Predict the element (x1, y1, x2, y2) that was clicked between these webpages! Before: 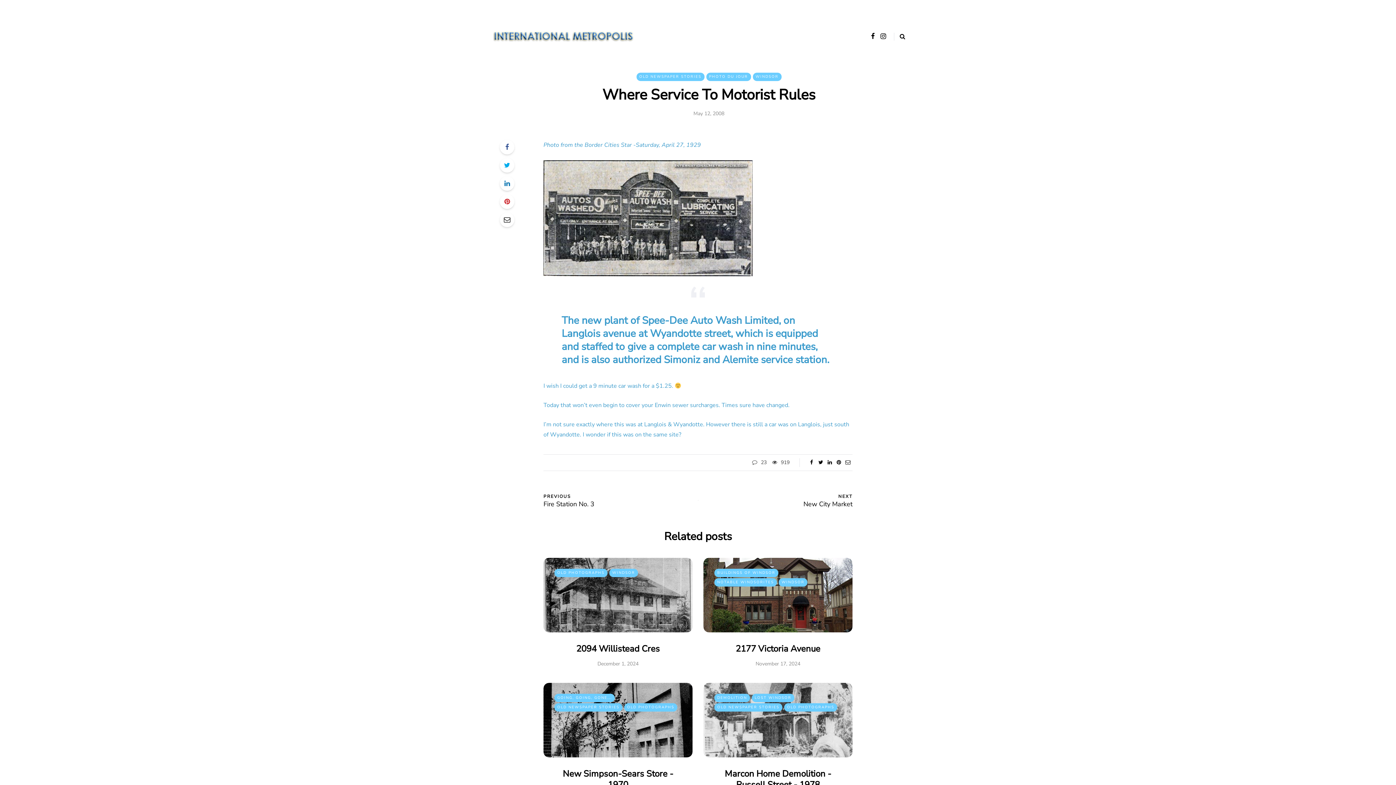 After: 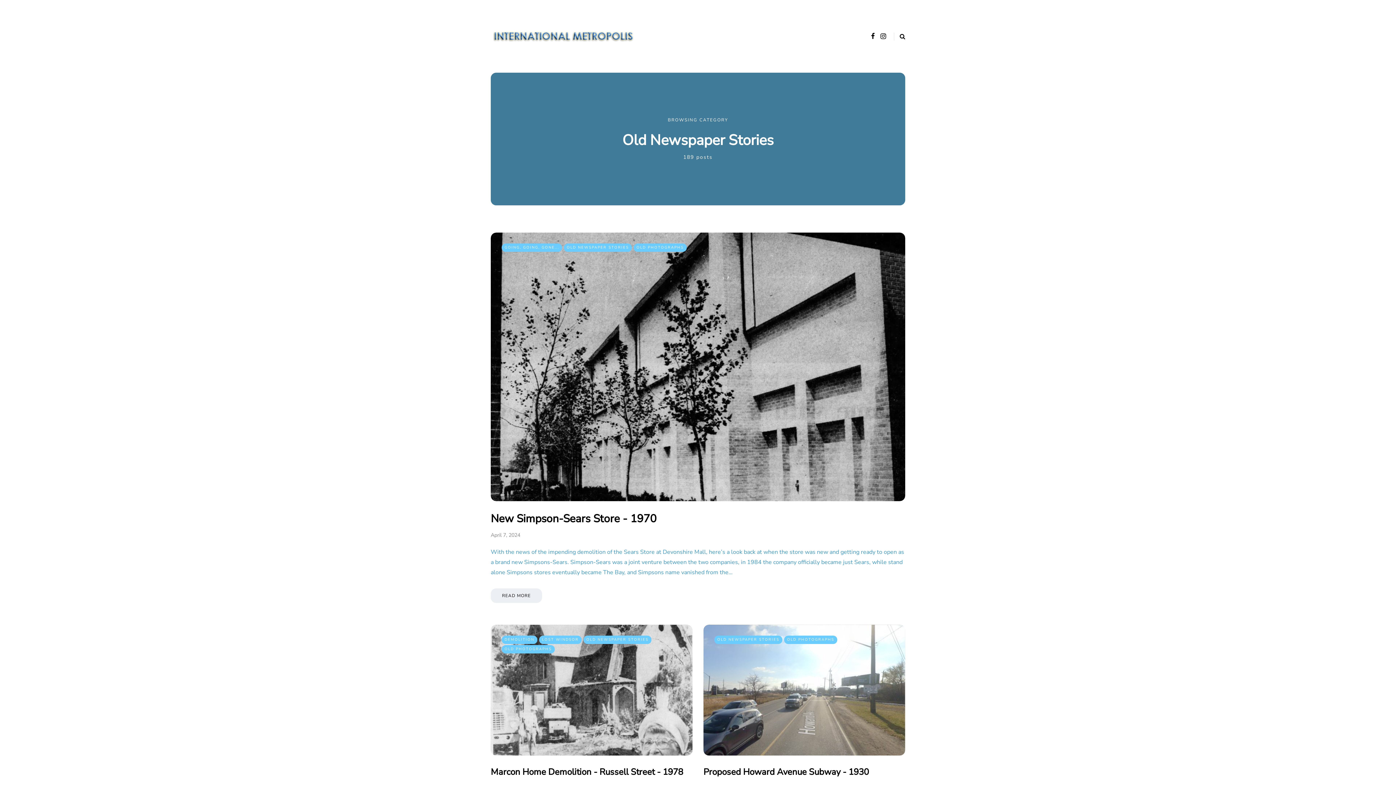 Action: bbox: (714, 703, 782, 712) label: OLD NEWSPAPER STORIES